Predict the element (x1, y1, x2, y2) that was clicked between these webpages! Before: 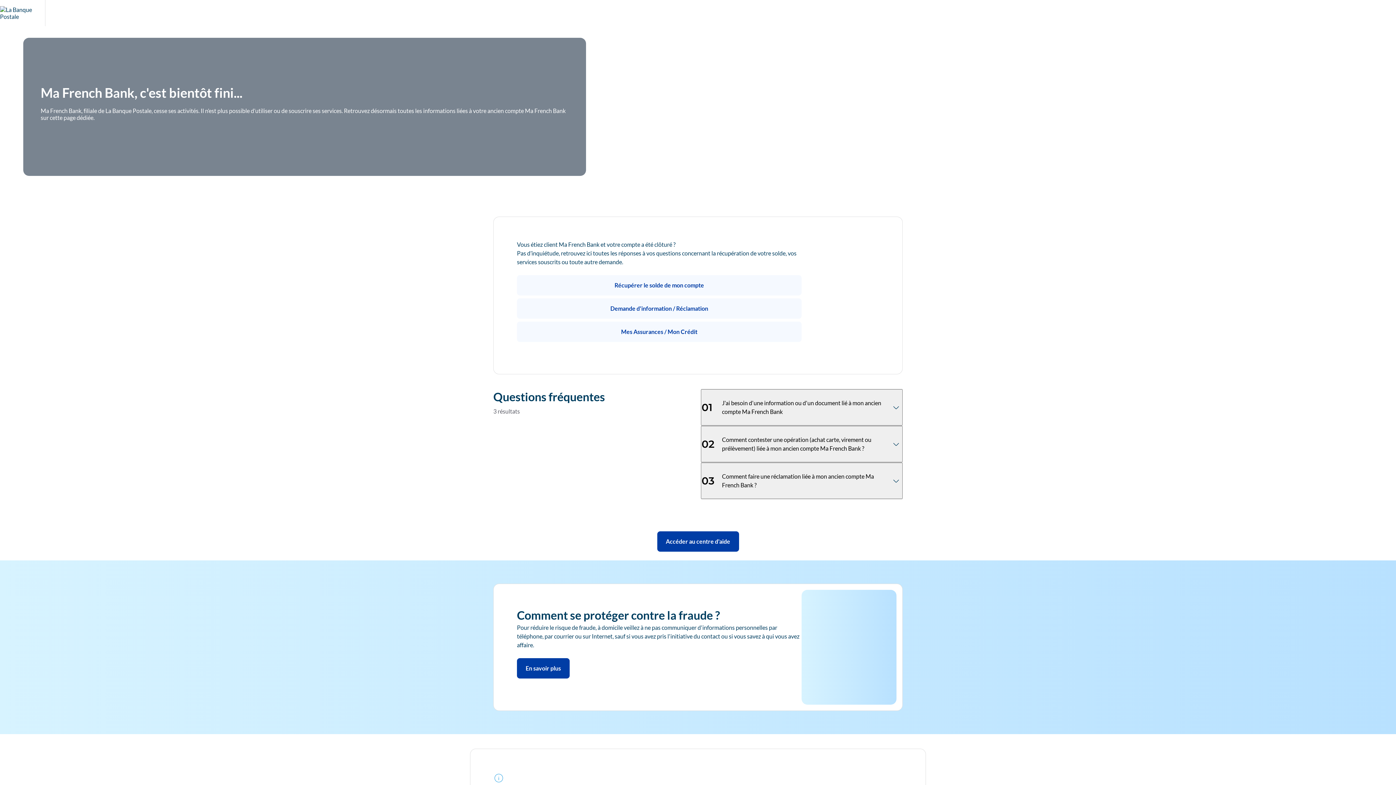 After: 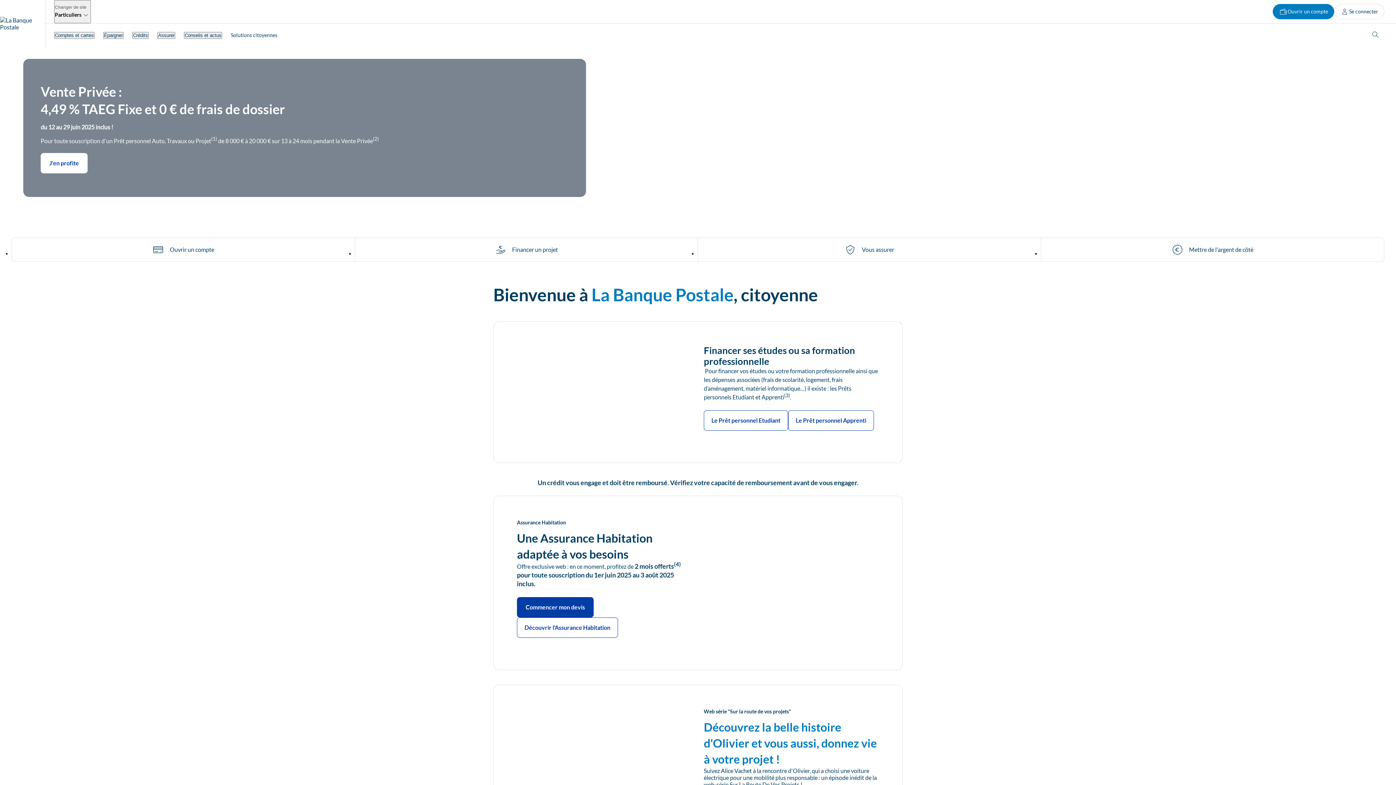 Action: bbox: (0, 6, 44, 20)